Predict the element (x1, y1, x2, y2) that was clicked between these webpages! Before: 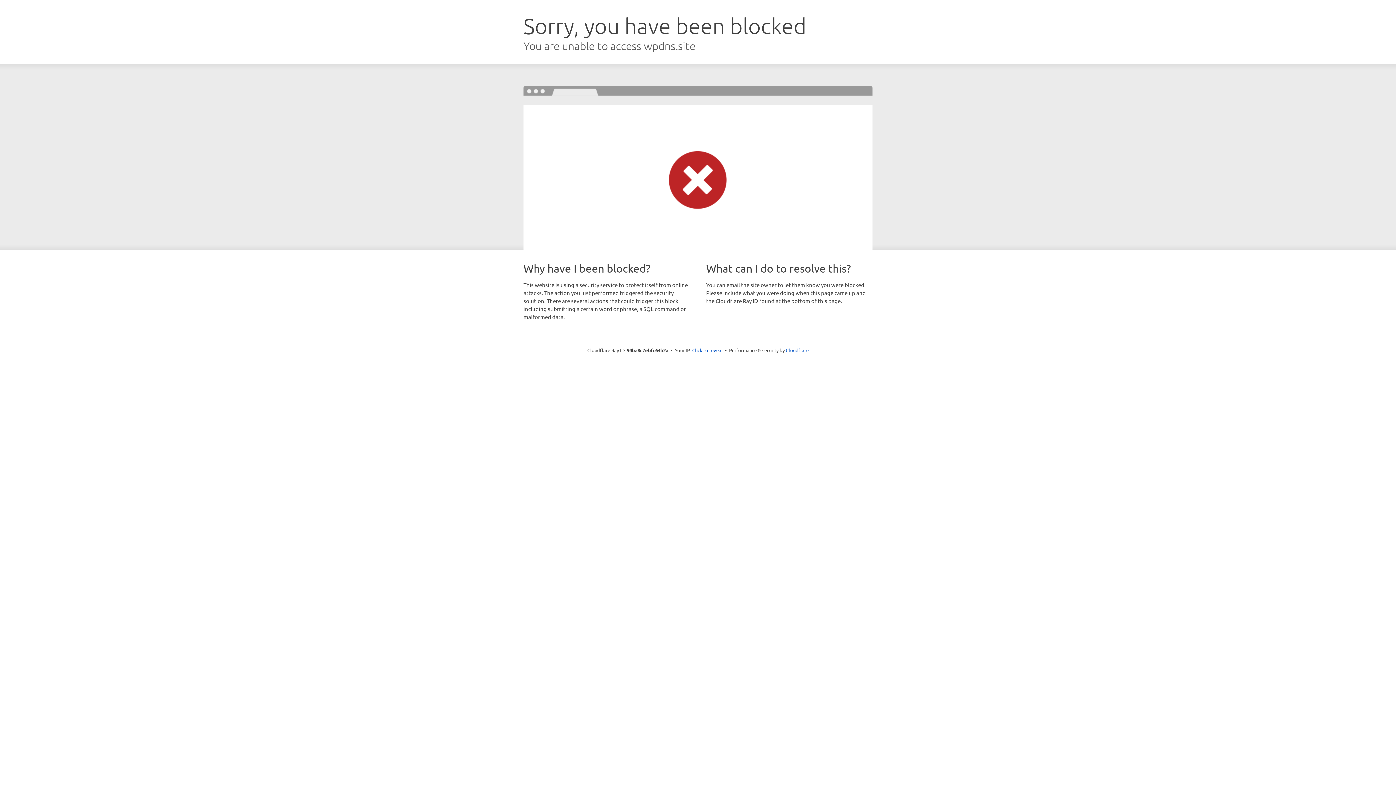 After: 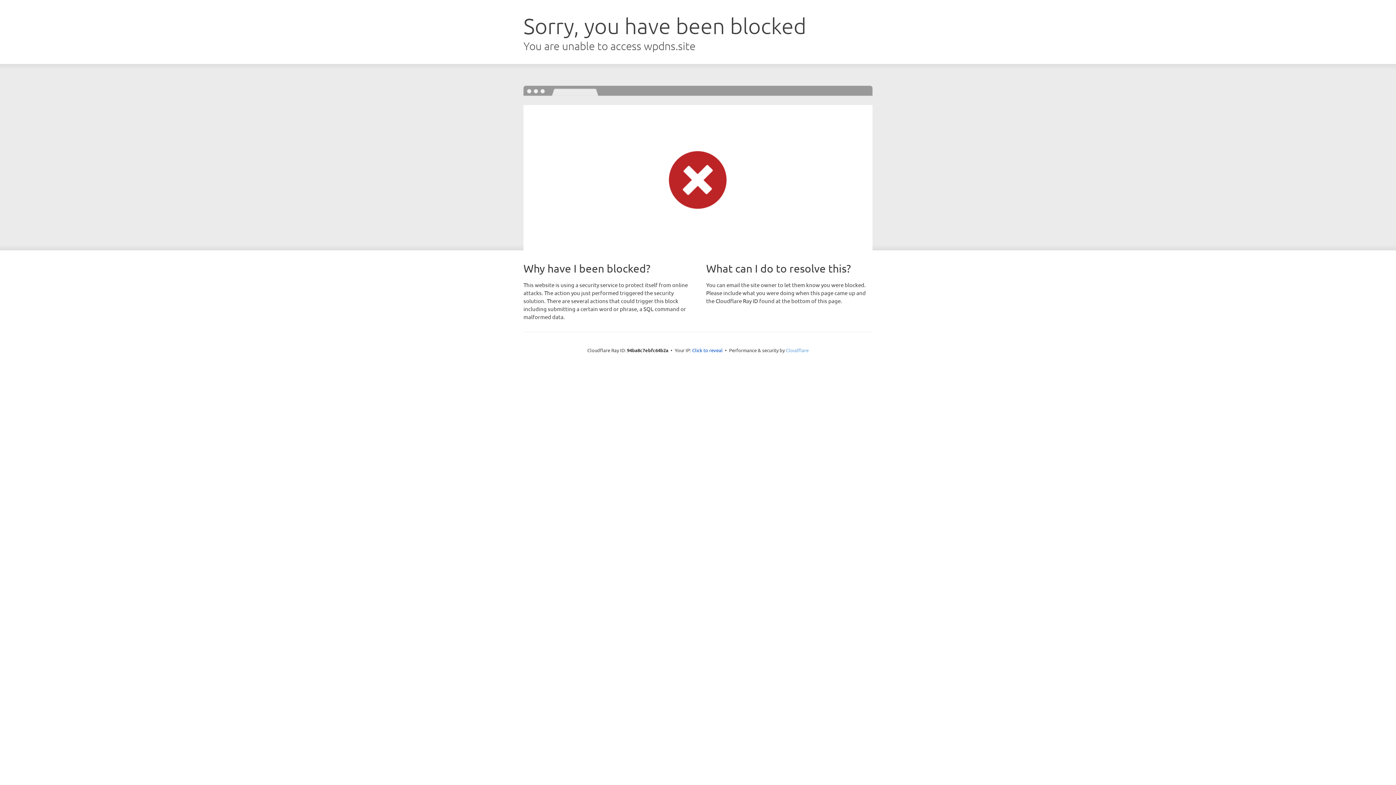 Action: bbox: (786, 347, 808, 353) label: Cloudflare